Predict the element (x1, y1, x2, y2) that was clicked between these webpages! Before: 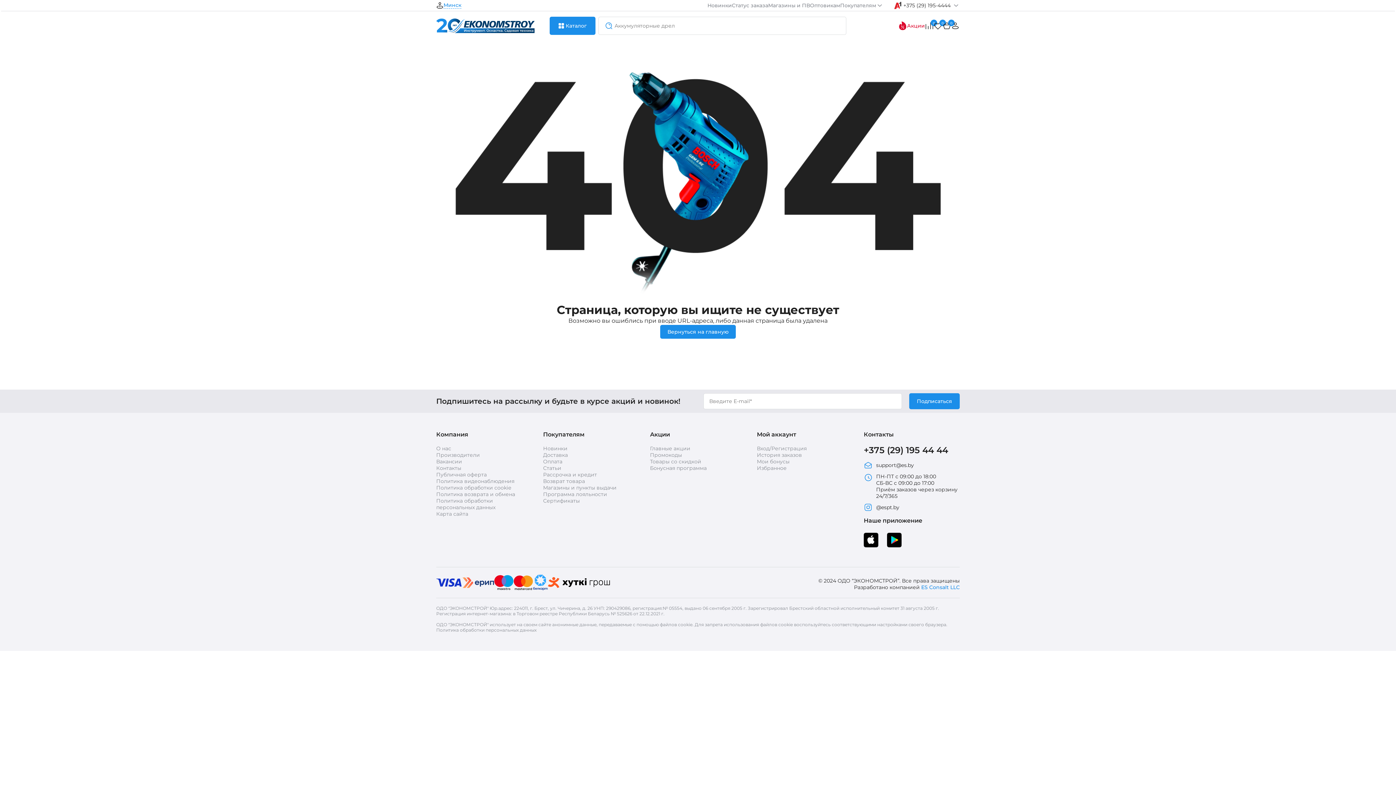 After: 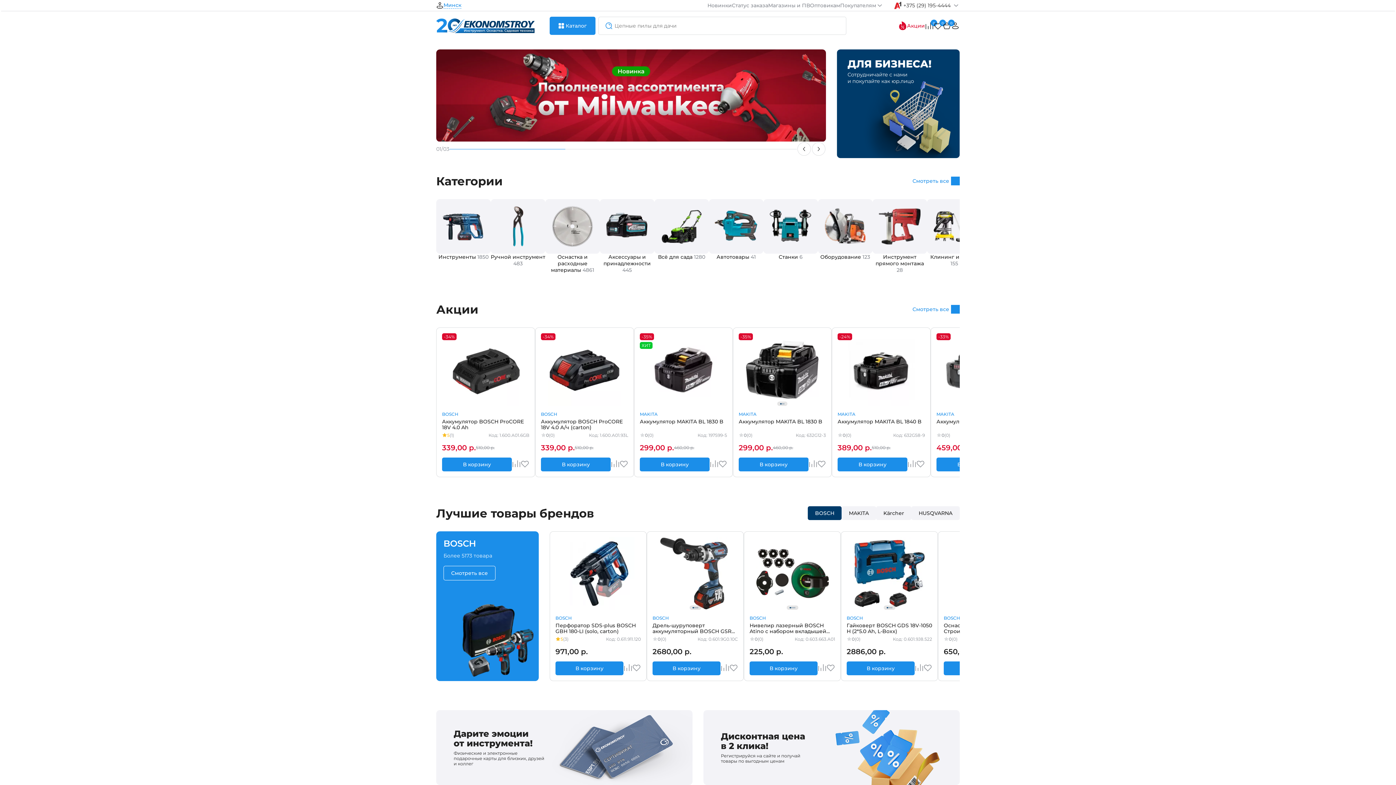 Action: bbox: (660, 325, 736, 338) label: Вернуться на главную